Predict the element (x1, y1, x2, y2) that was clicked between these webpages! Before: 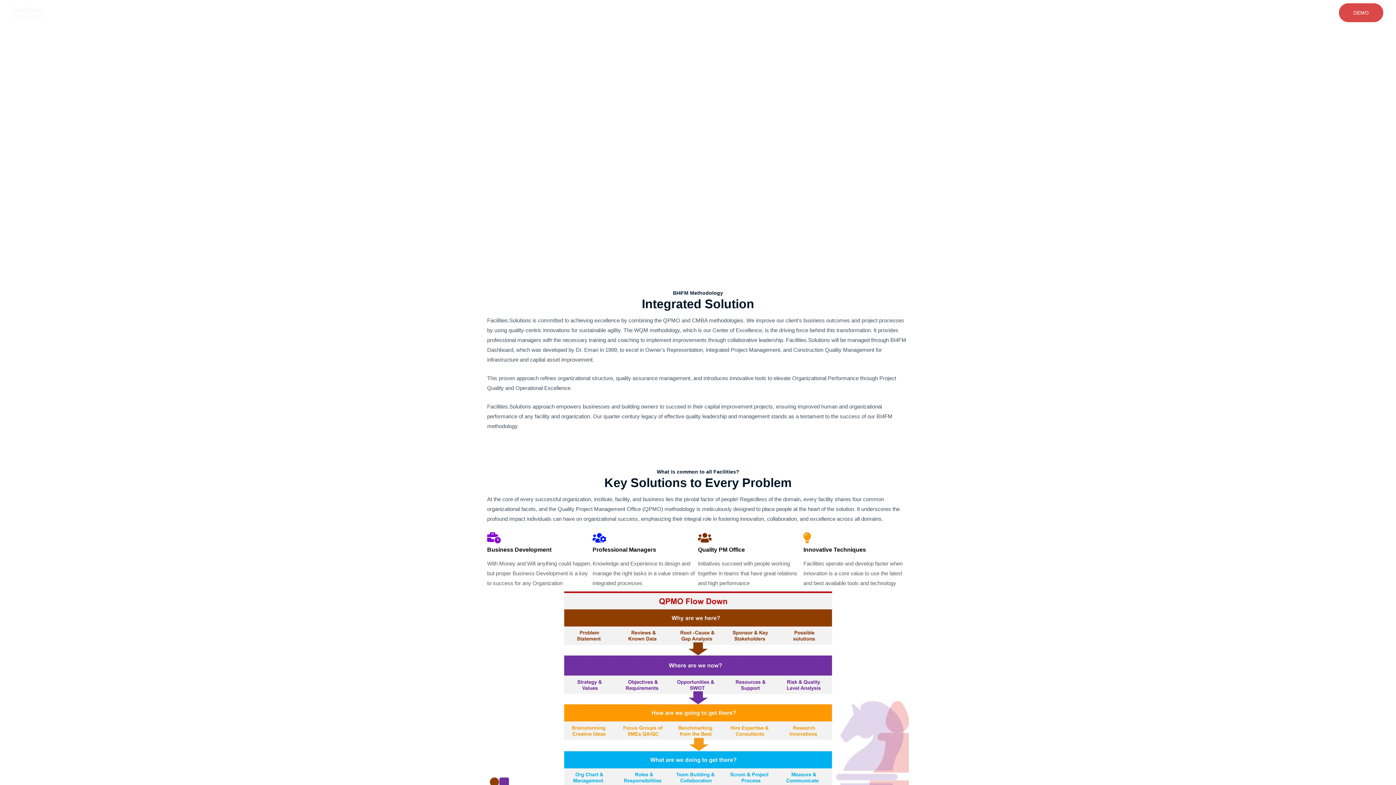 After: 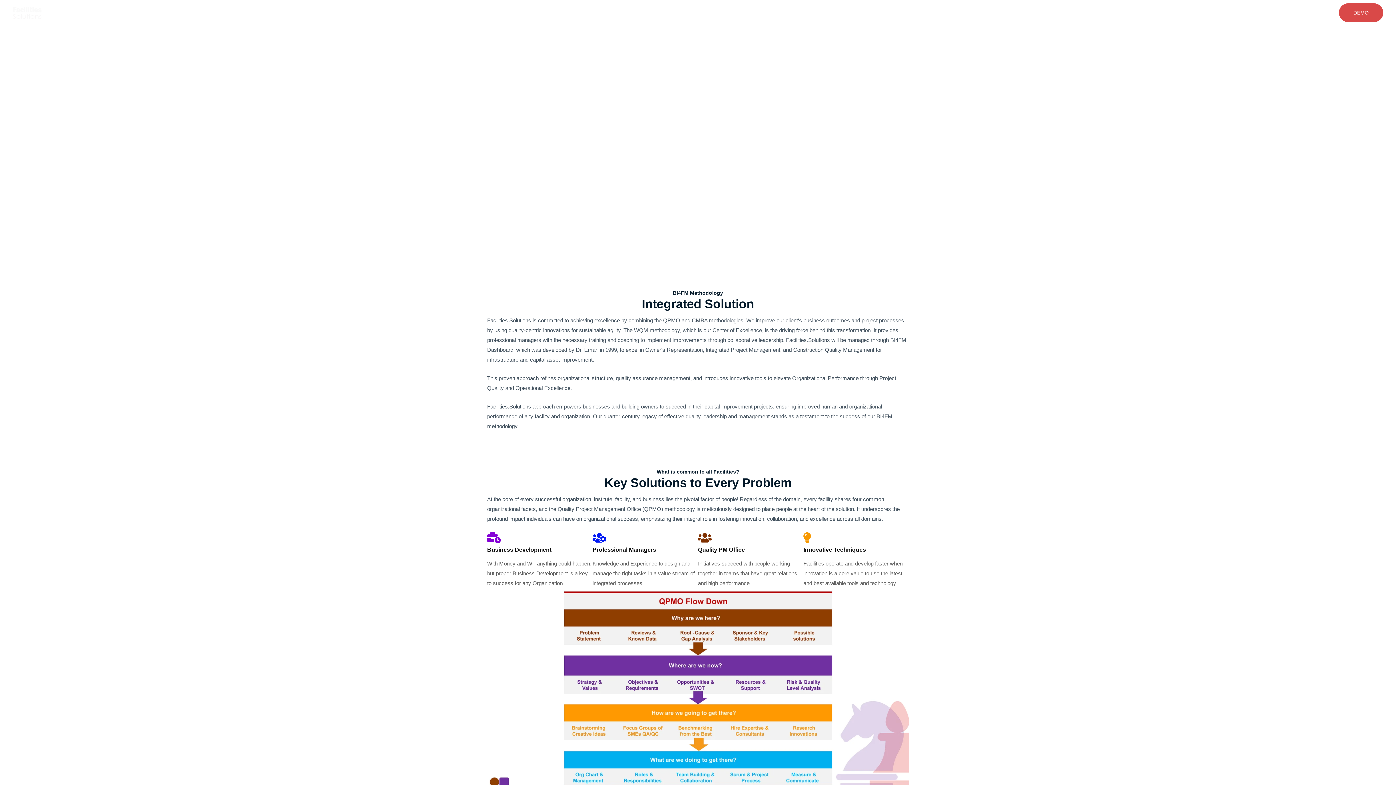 Action: label: Facilities Solution bbox: (12, 9, 41, 15)